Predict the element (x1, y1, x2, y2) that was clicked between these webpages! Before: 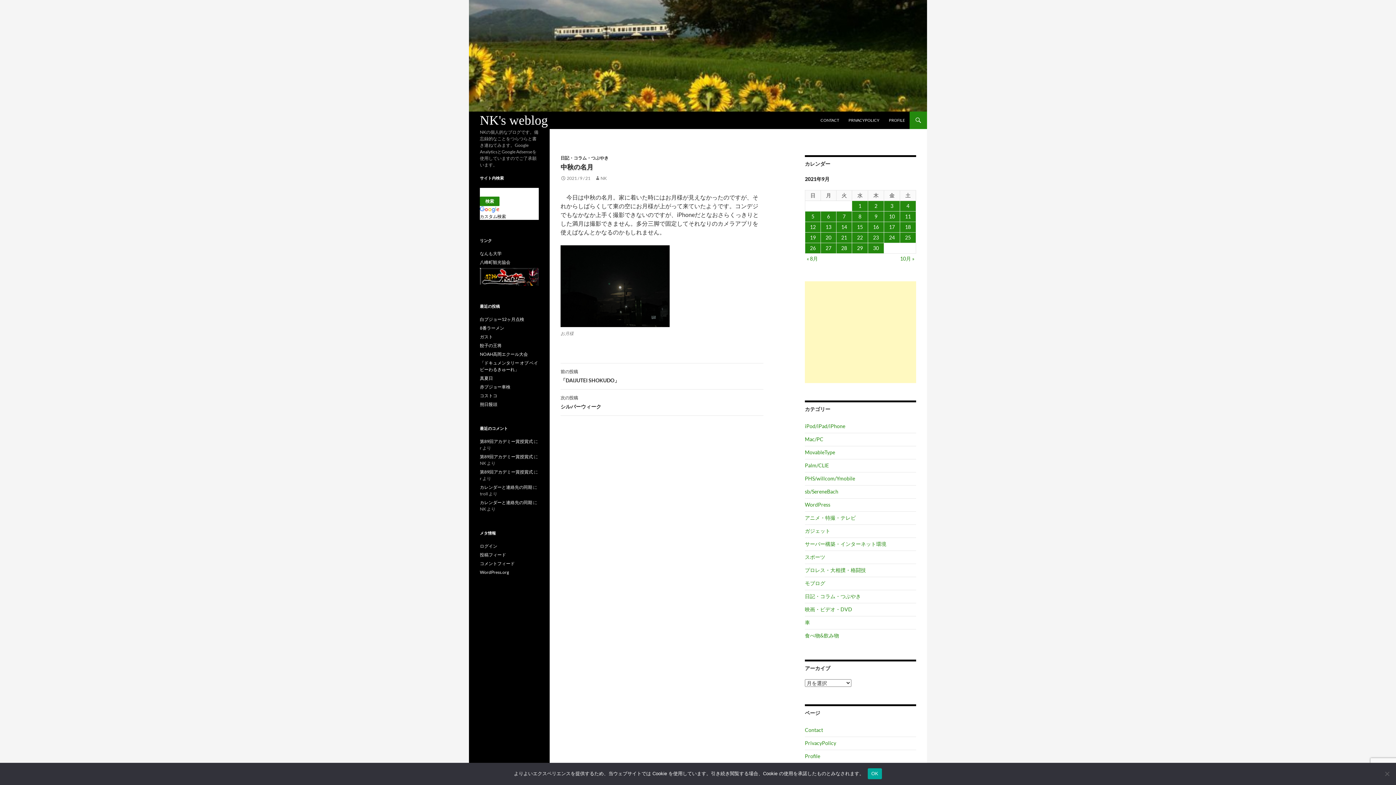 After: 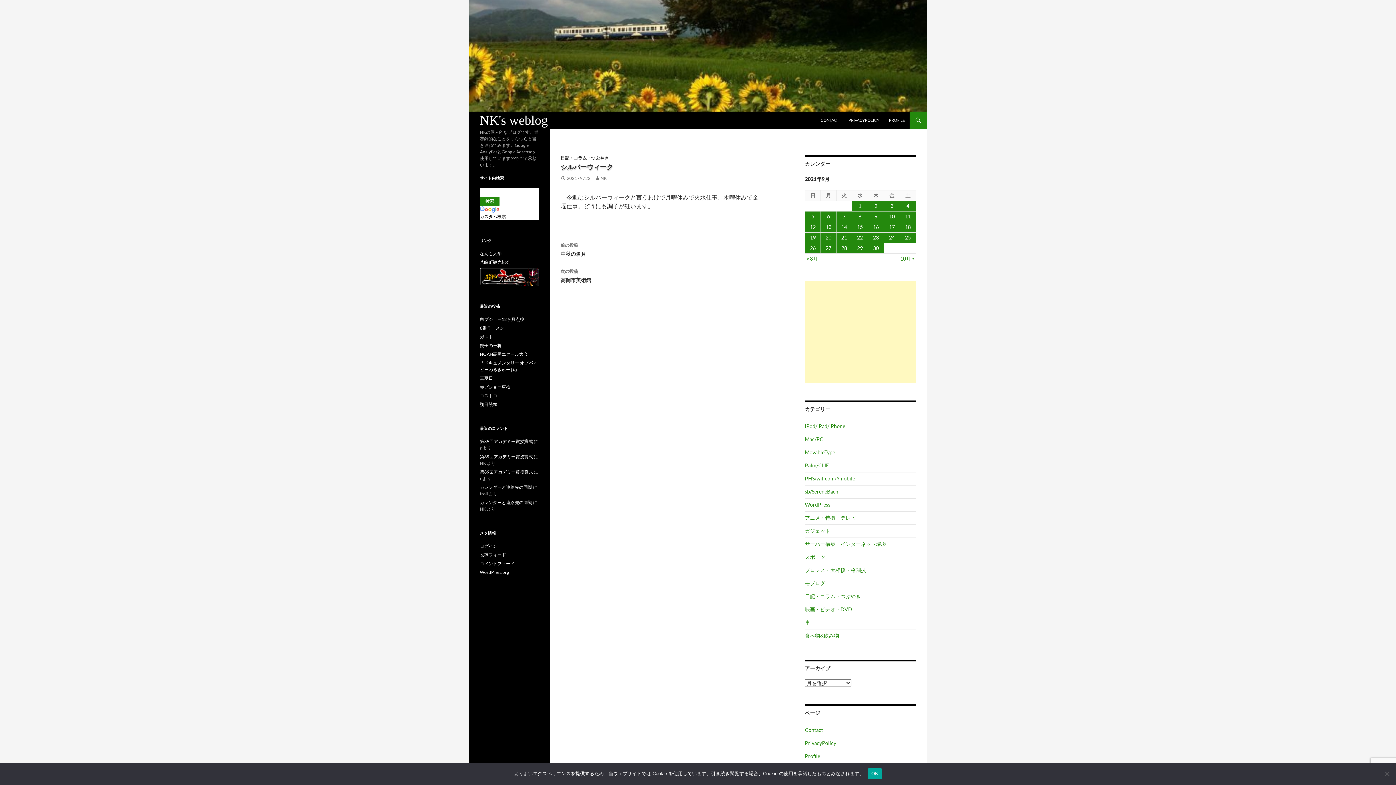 Action: bbox: (560, 389, 763, 416) label: 次の投稿
シルバーウィーク